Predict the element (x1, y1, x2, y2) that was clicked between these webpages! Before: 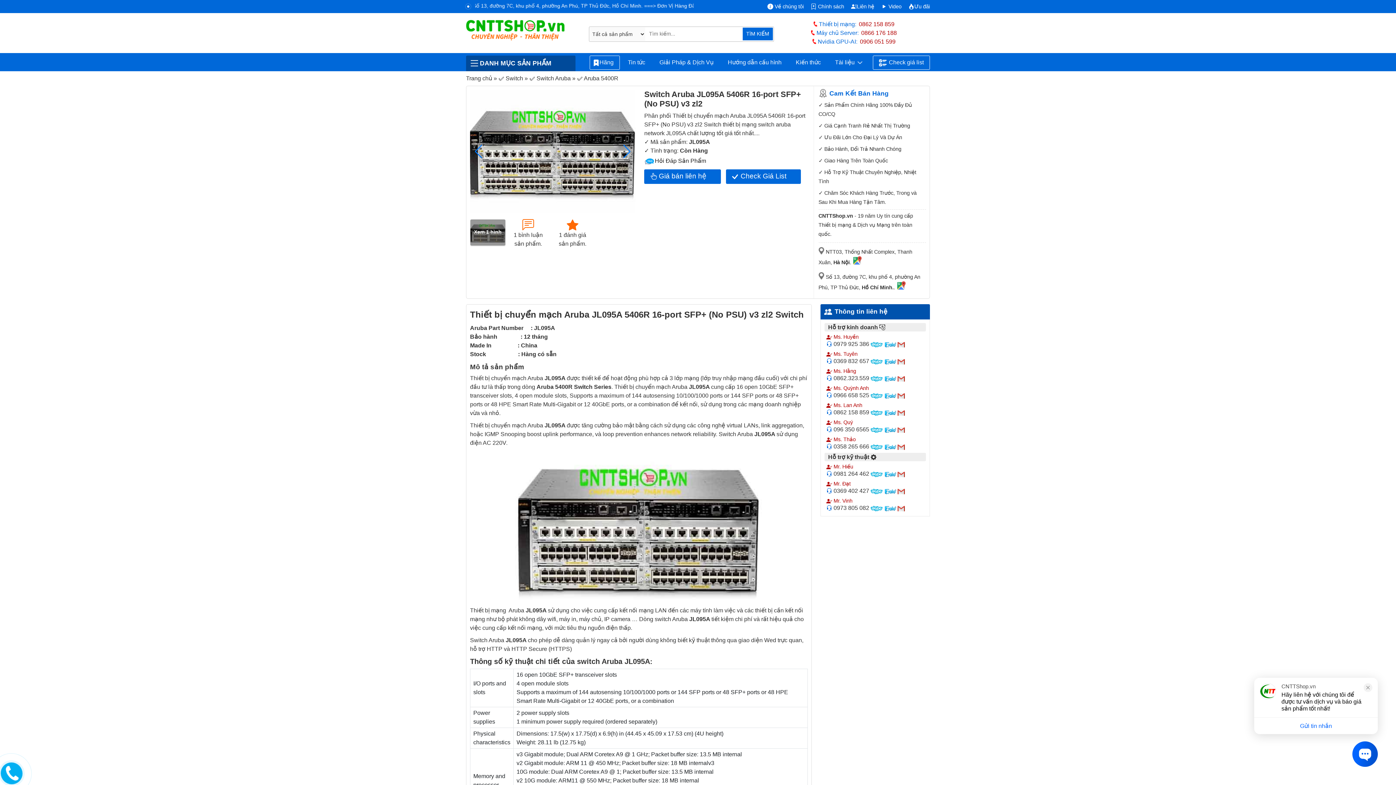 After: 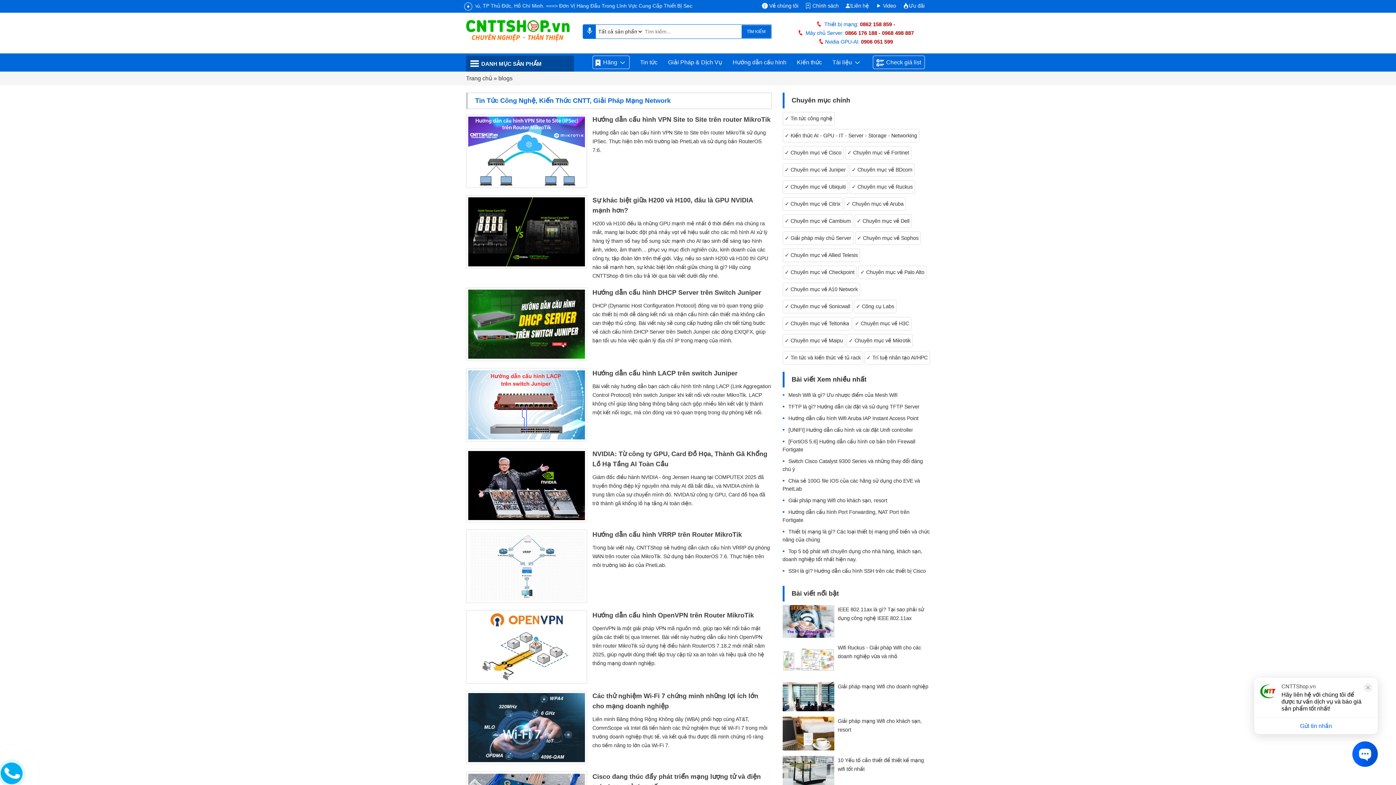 Action: bbox: (621, 55, 651, 69) label: Tin tức